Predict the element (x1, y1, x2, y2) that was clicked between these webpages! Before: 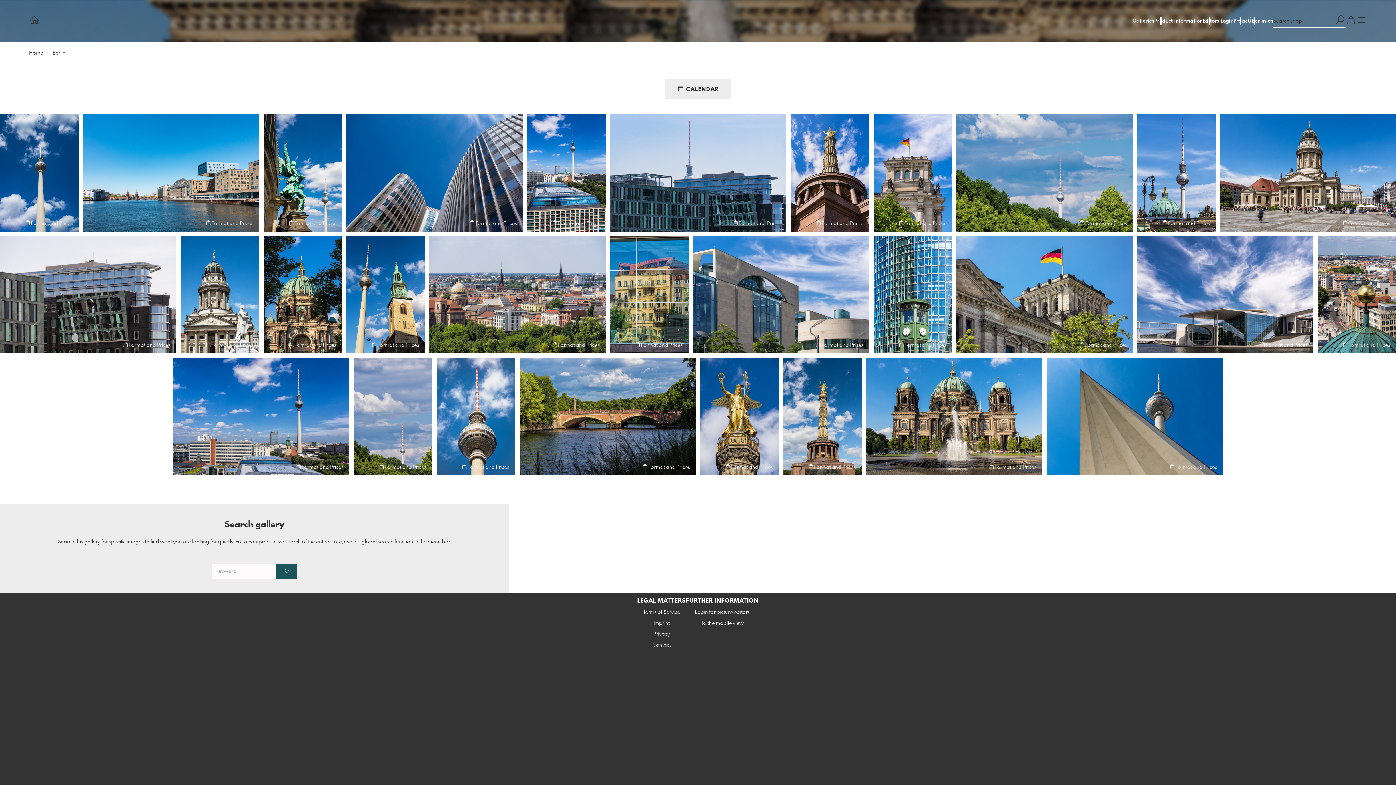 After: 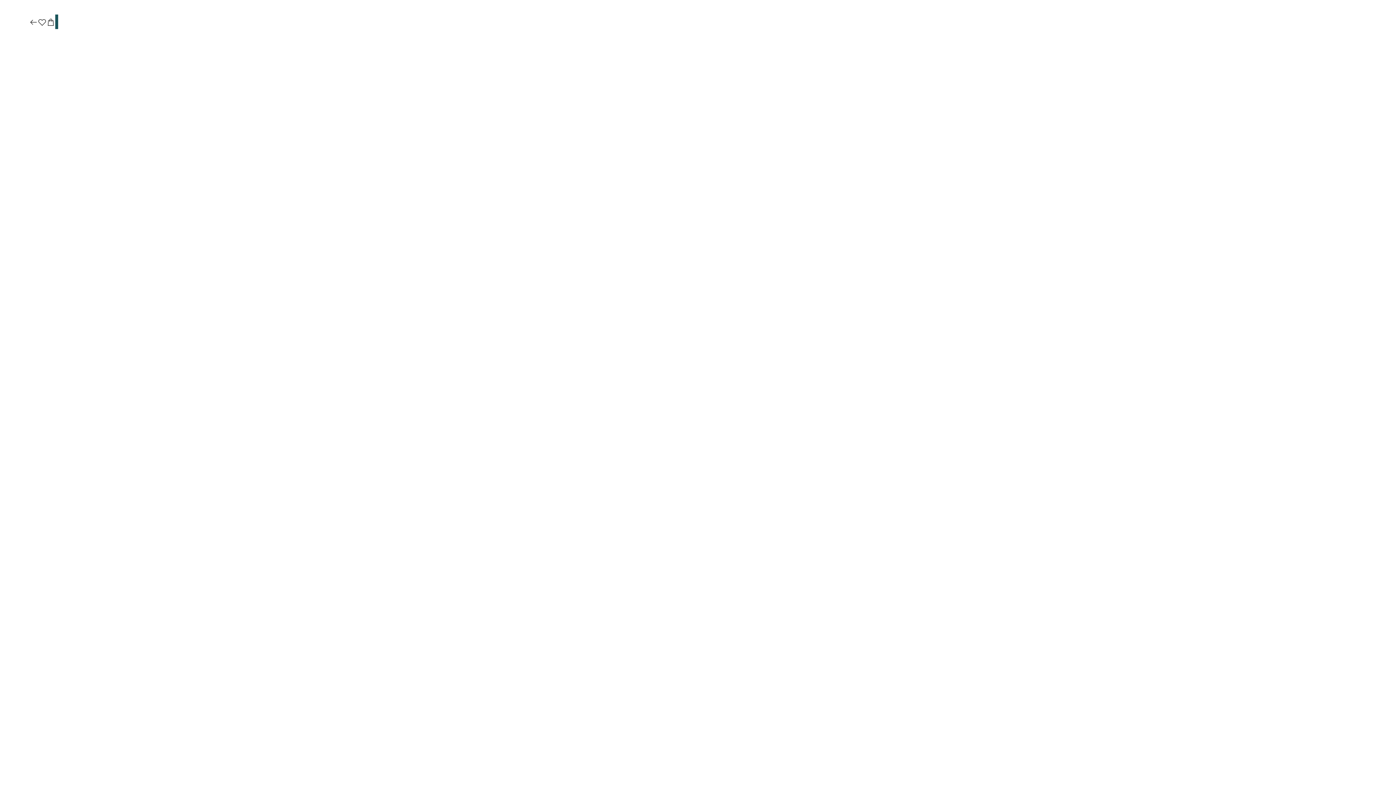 Action: bbox: (866, 357, 1042, 475)